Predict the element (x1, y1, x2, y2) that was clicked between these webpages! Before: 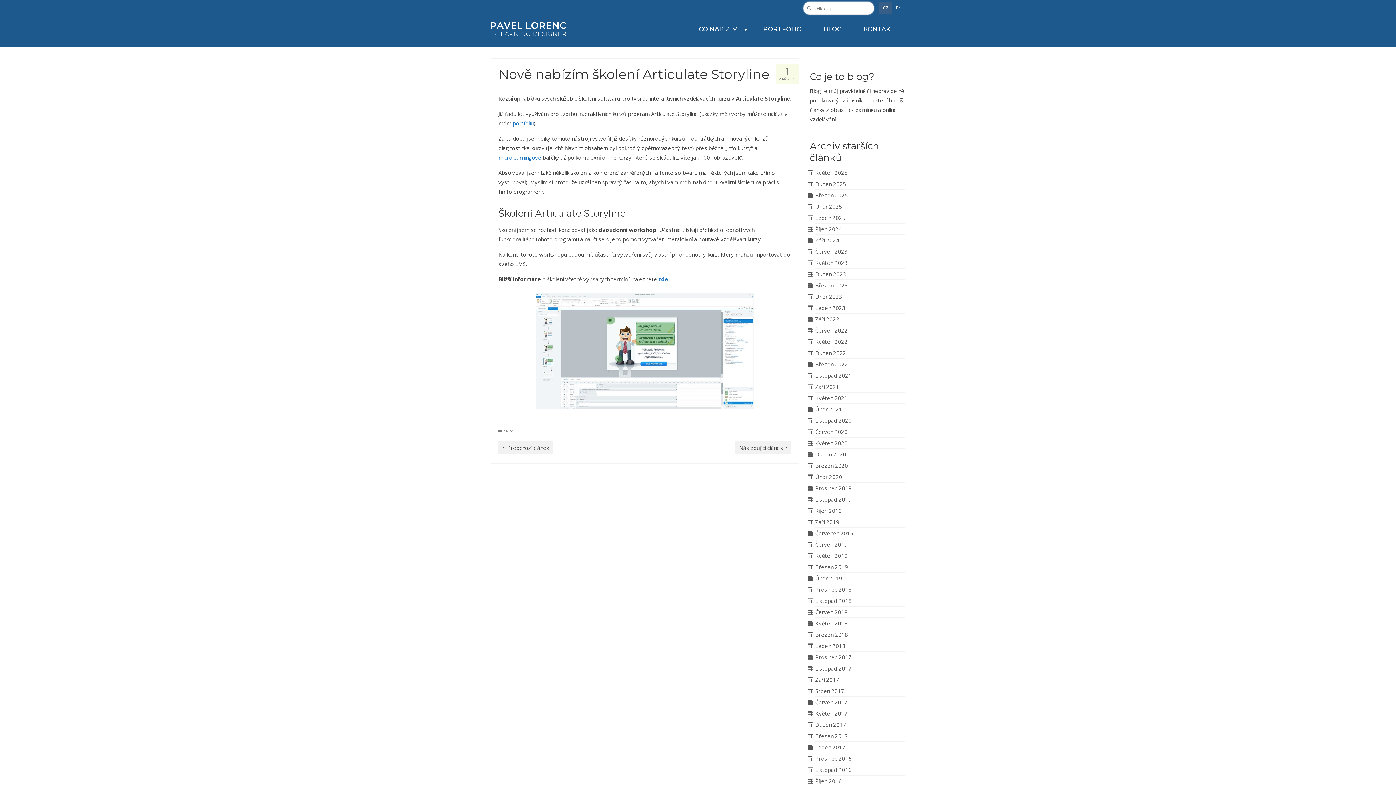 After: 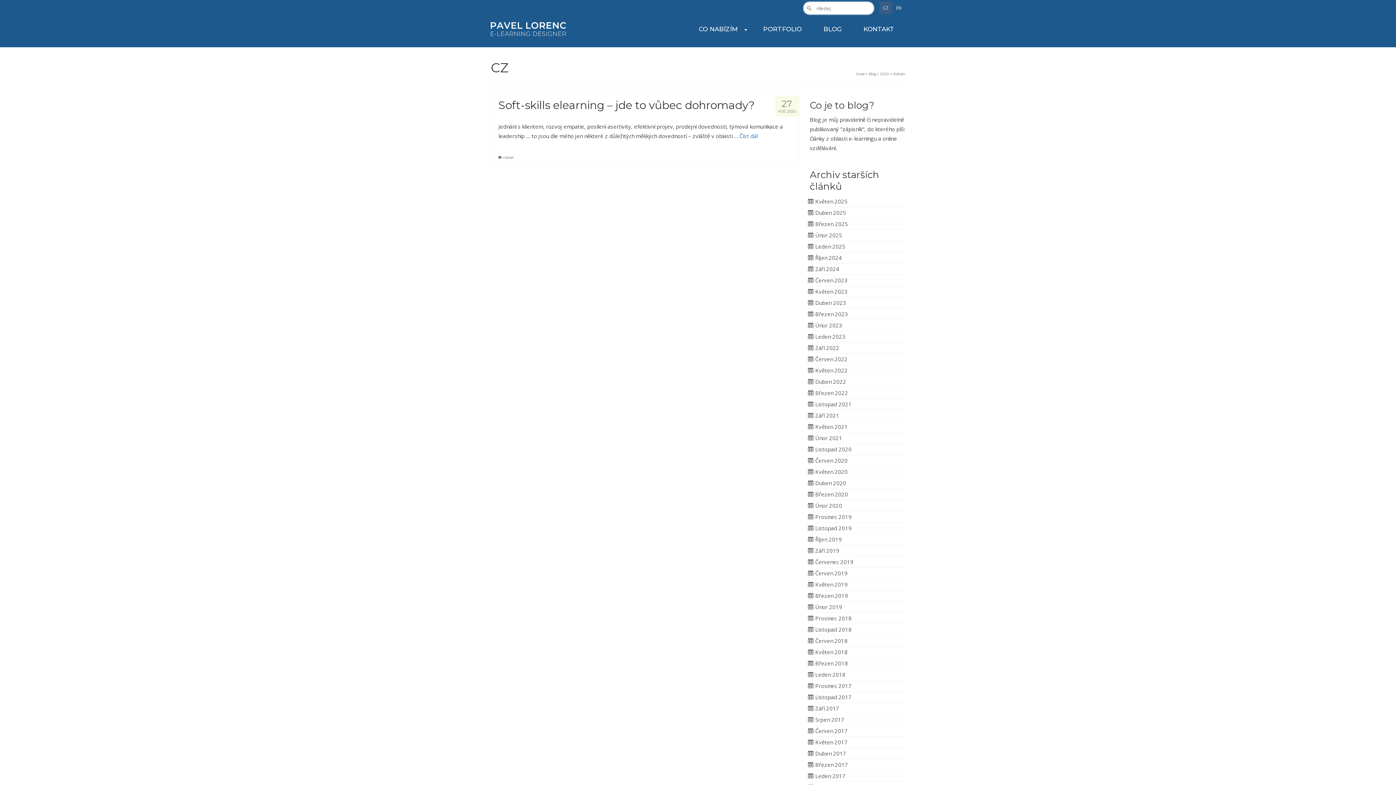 Action: label: Květen 2020 bbox: (815, 439, 847, 446)